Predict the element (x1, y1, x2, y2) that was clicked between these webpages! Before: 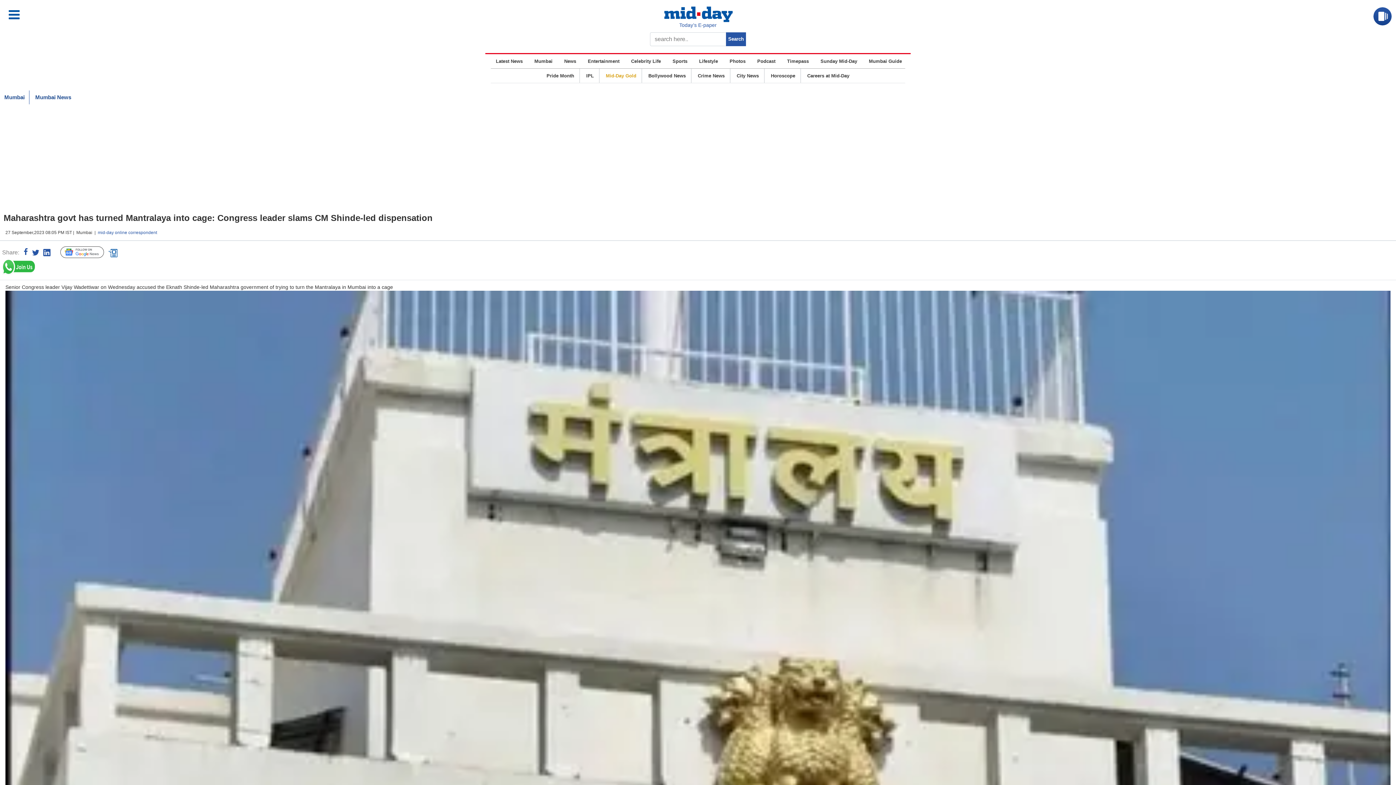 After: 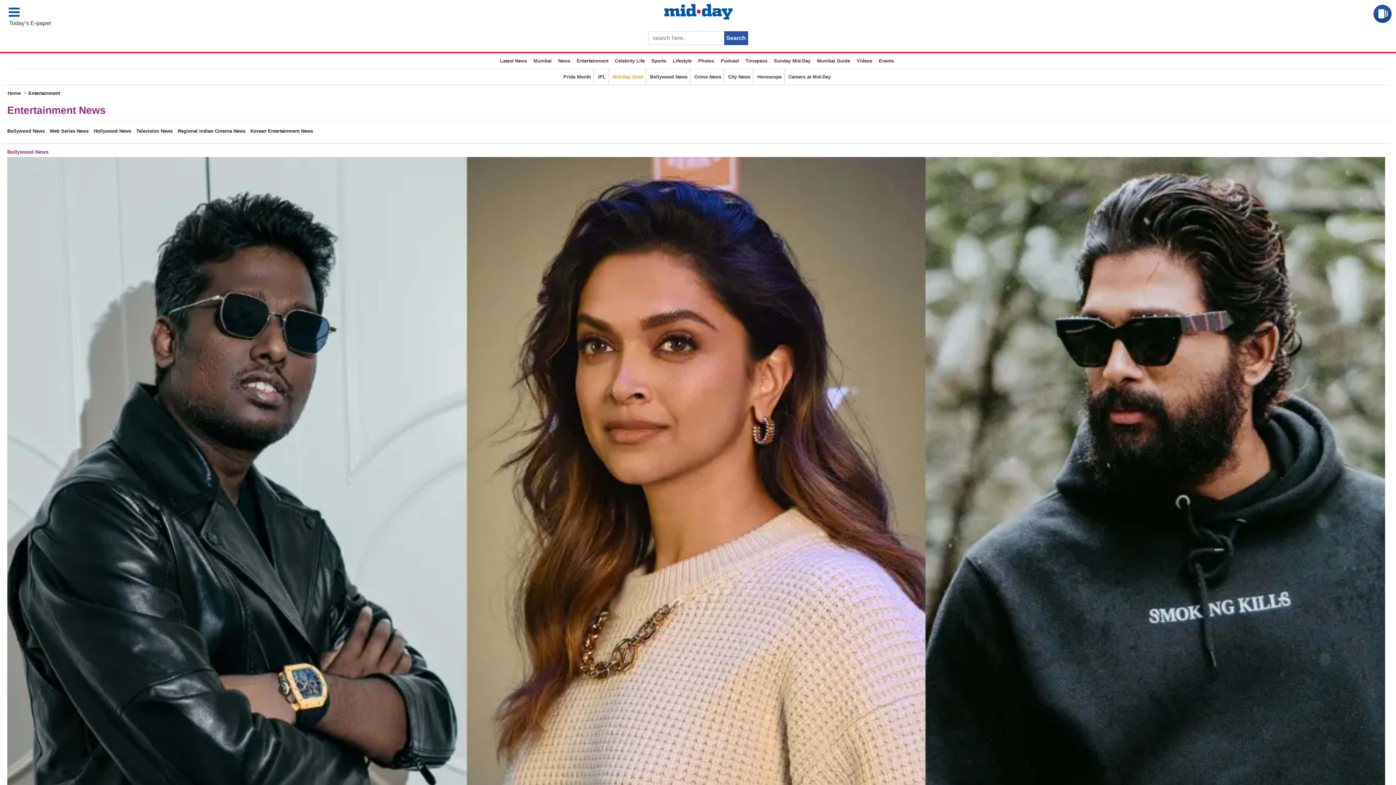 Action: label: Entertainment bbox: (587, 56, 620, 66)